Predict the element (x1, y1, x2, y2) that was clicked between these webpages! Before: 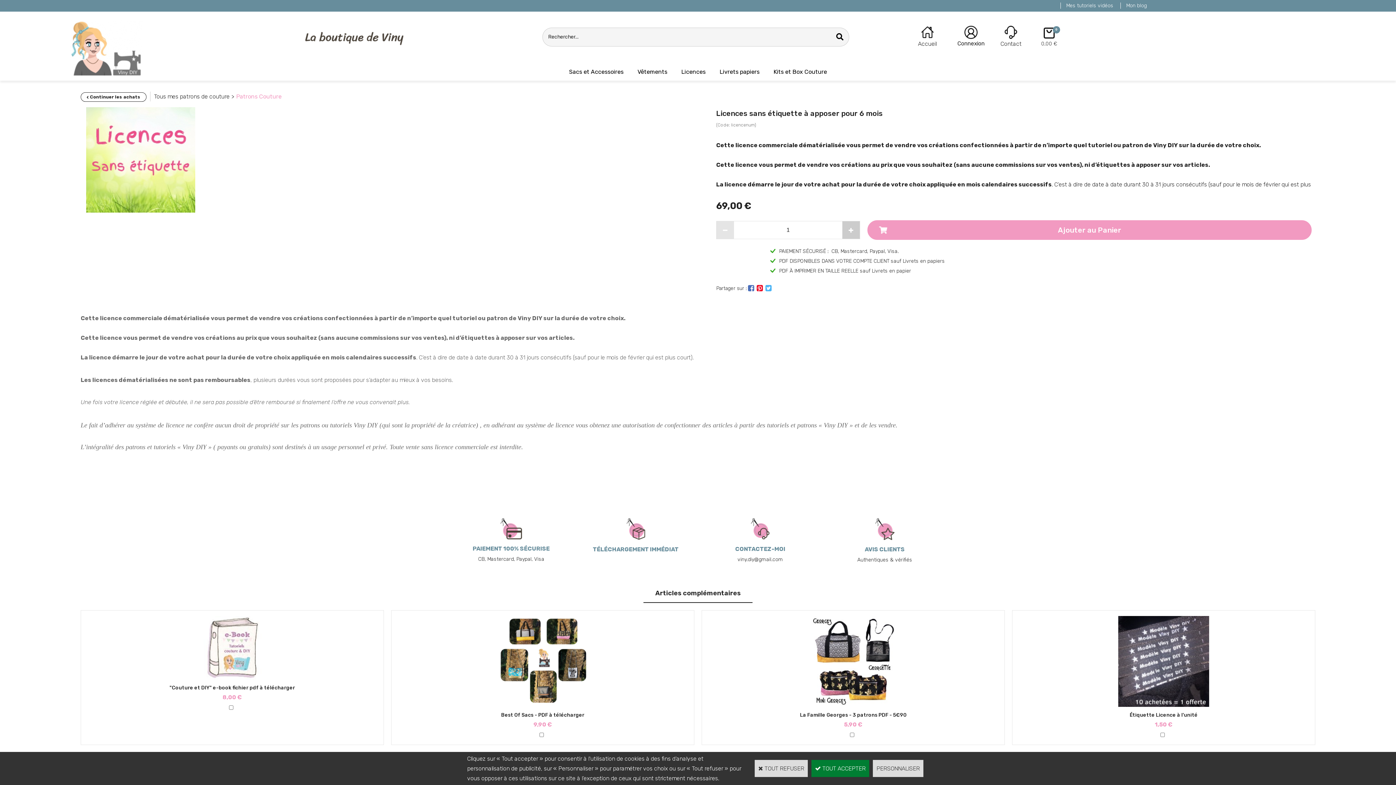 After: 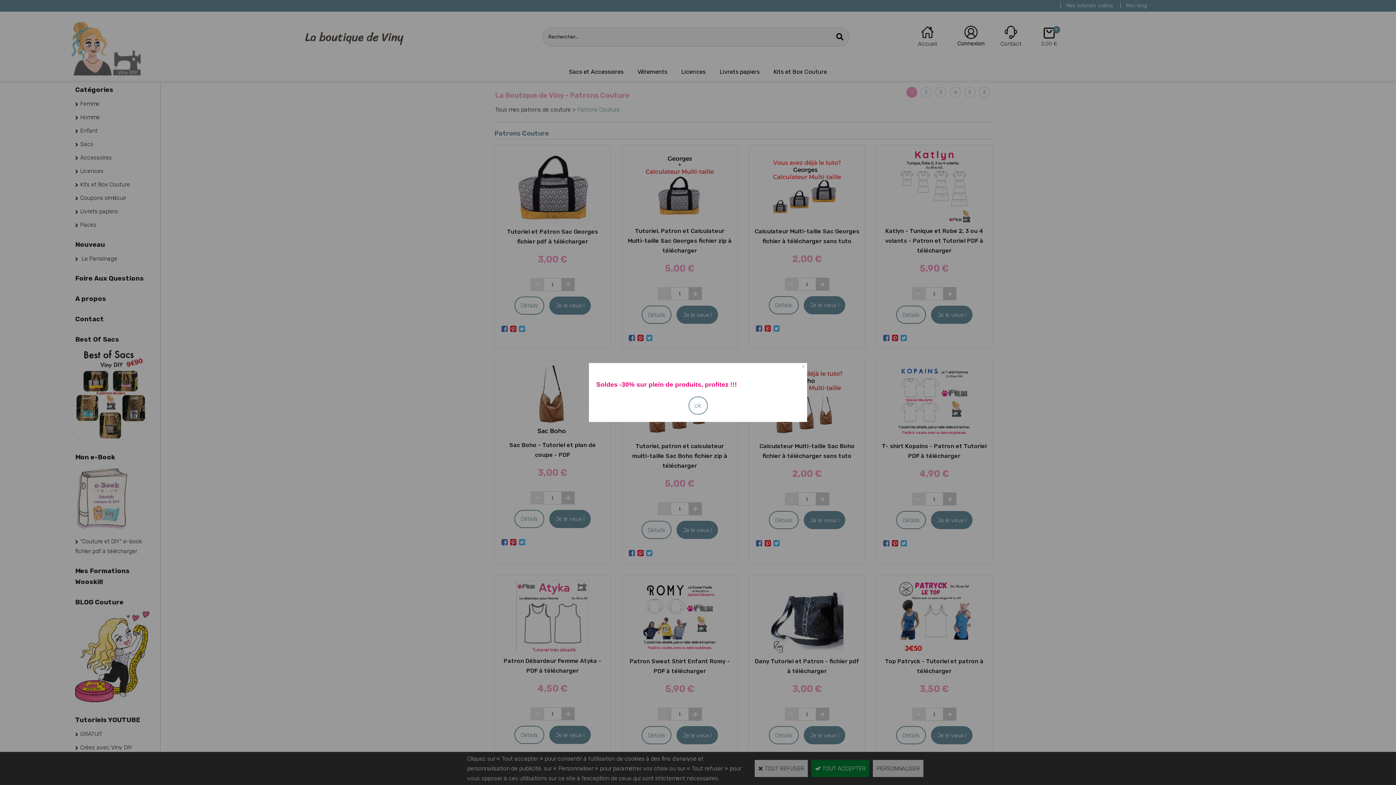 Action: bbox: (236, 93, 281, 100) label: Patrons Couture